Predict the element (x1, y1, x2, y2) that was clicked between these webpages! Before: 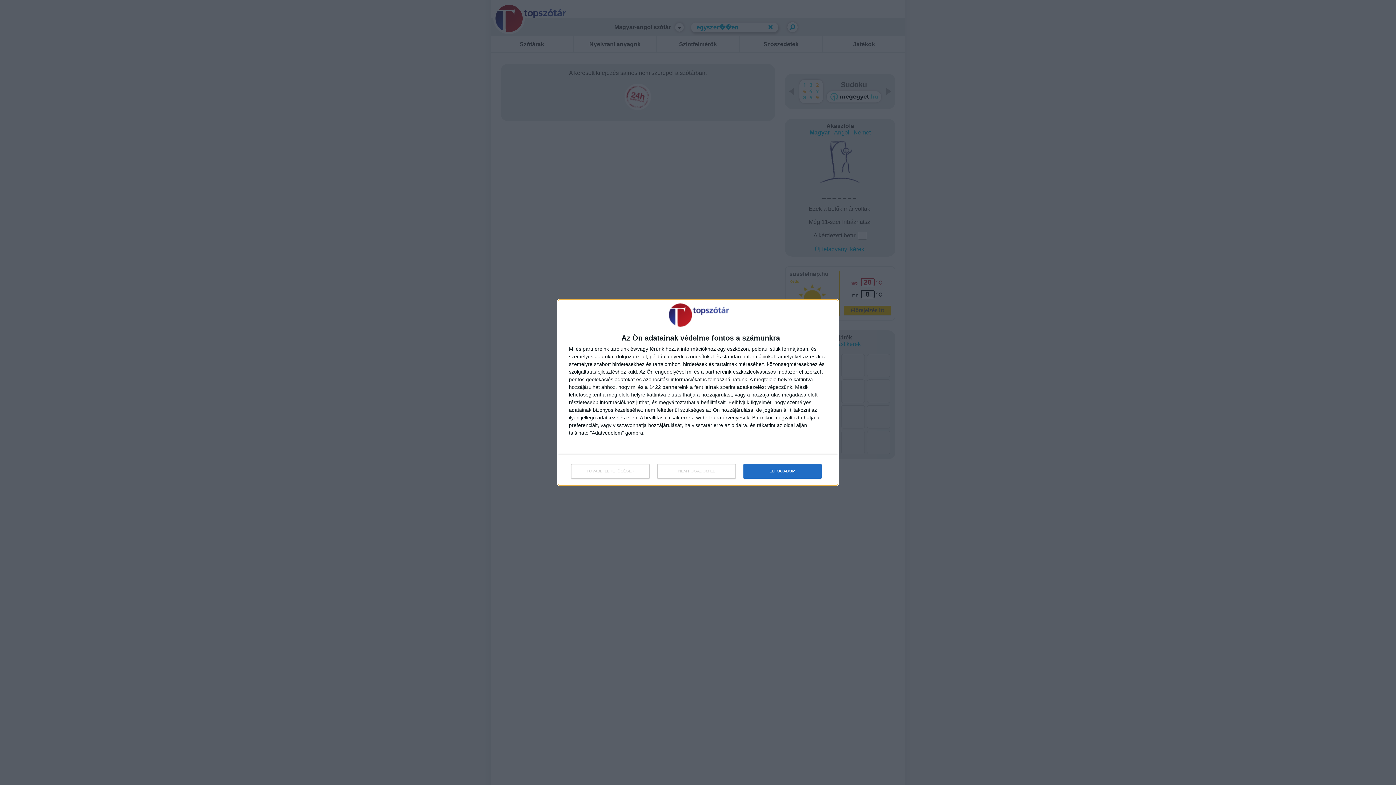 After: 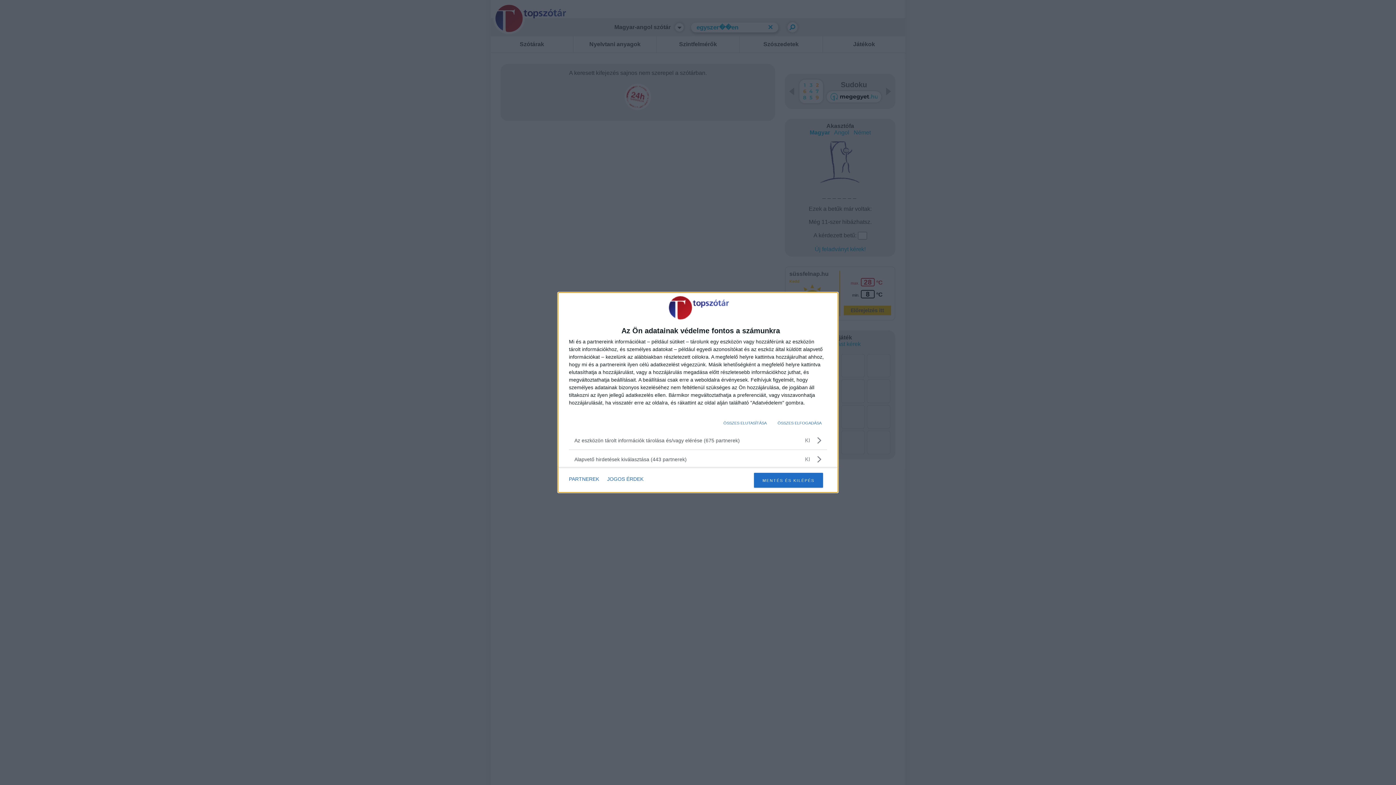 Action: label: TOVÁBBI LEHETŐSÉGEK bbox: (571, 464, 649, 478)